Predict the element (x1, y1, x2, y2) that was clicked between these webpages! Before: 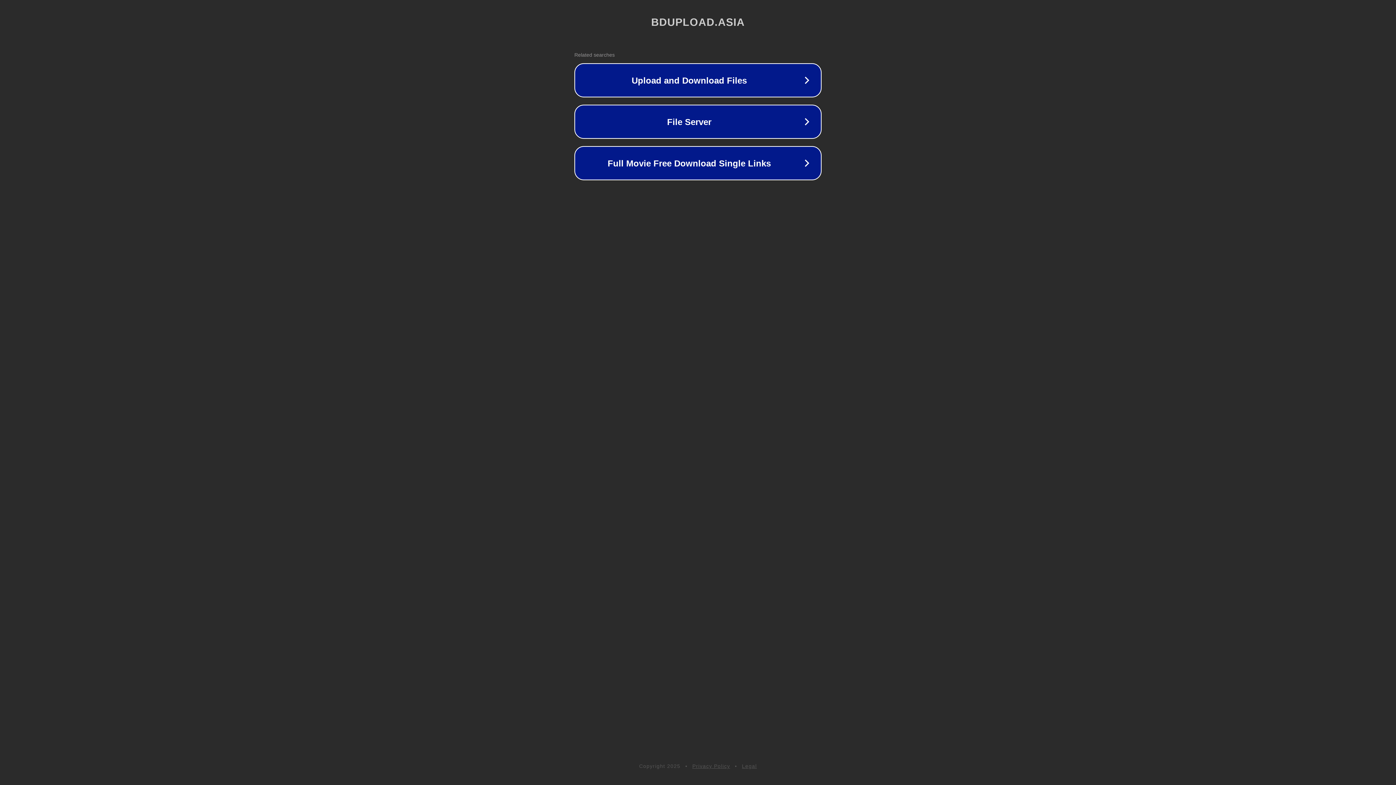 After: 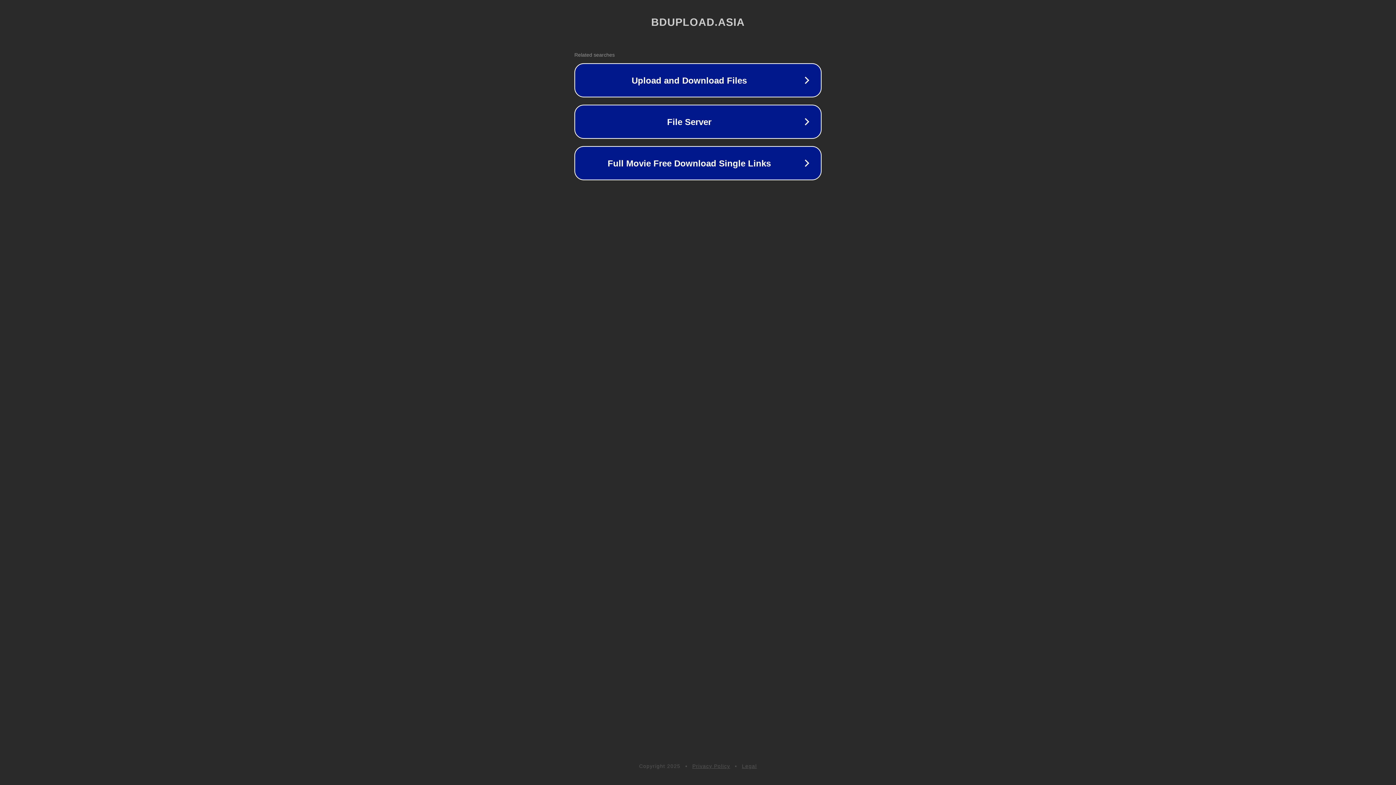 Action: label: Legal bbox: (742, 763, 757, 769)